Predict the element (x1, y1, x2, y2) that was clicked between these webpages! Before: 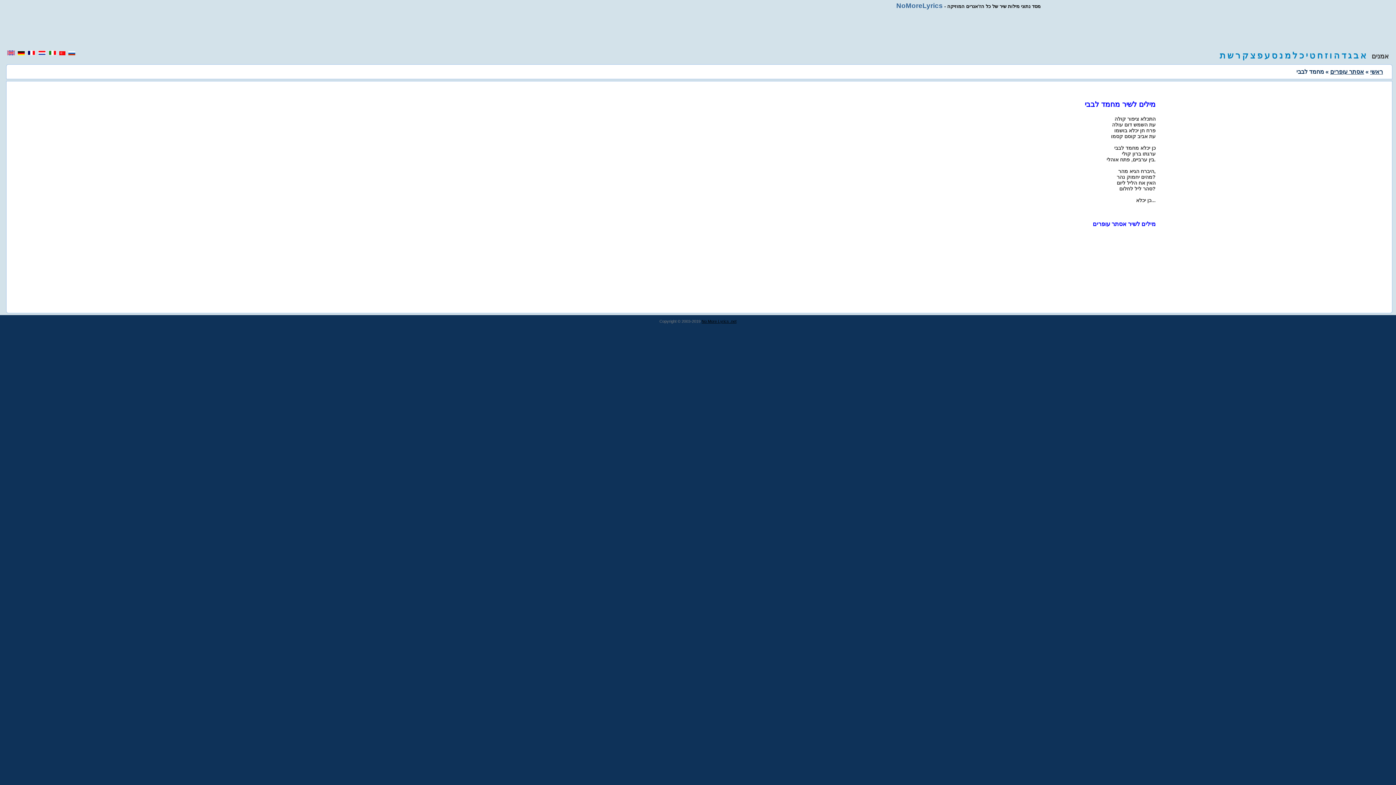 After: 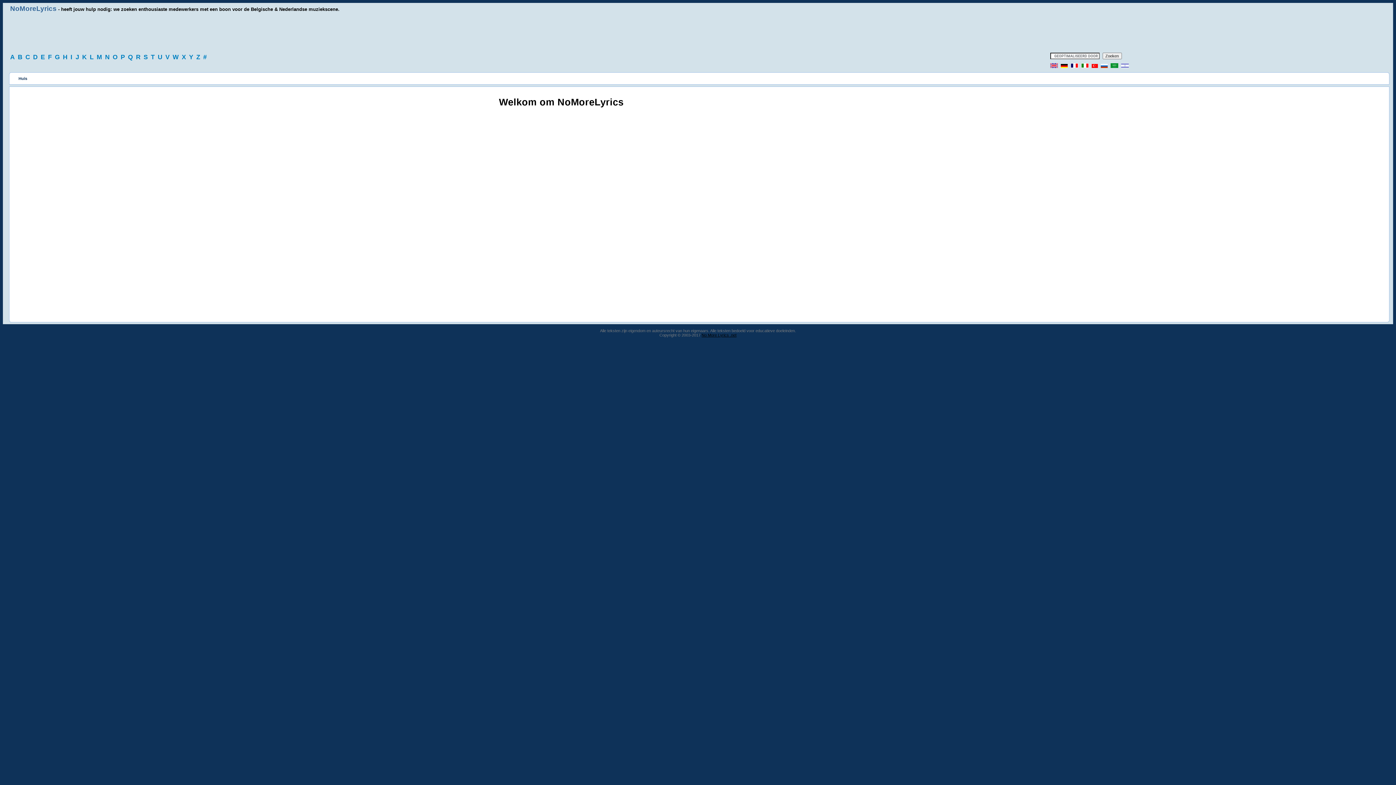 Action: bbox: (38, 51, 45, 56)